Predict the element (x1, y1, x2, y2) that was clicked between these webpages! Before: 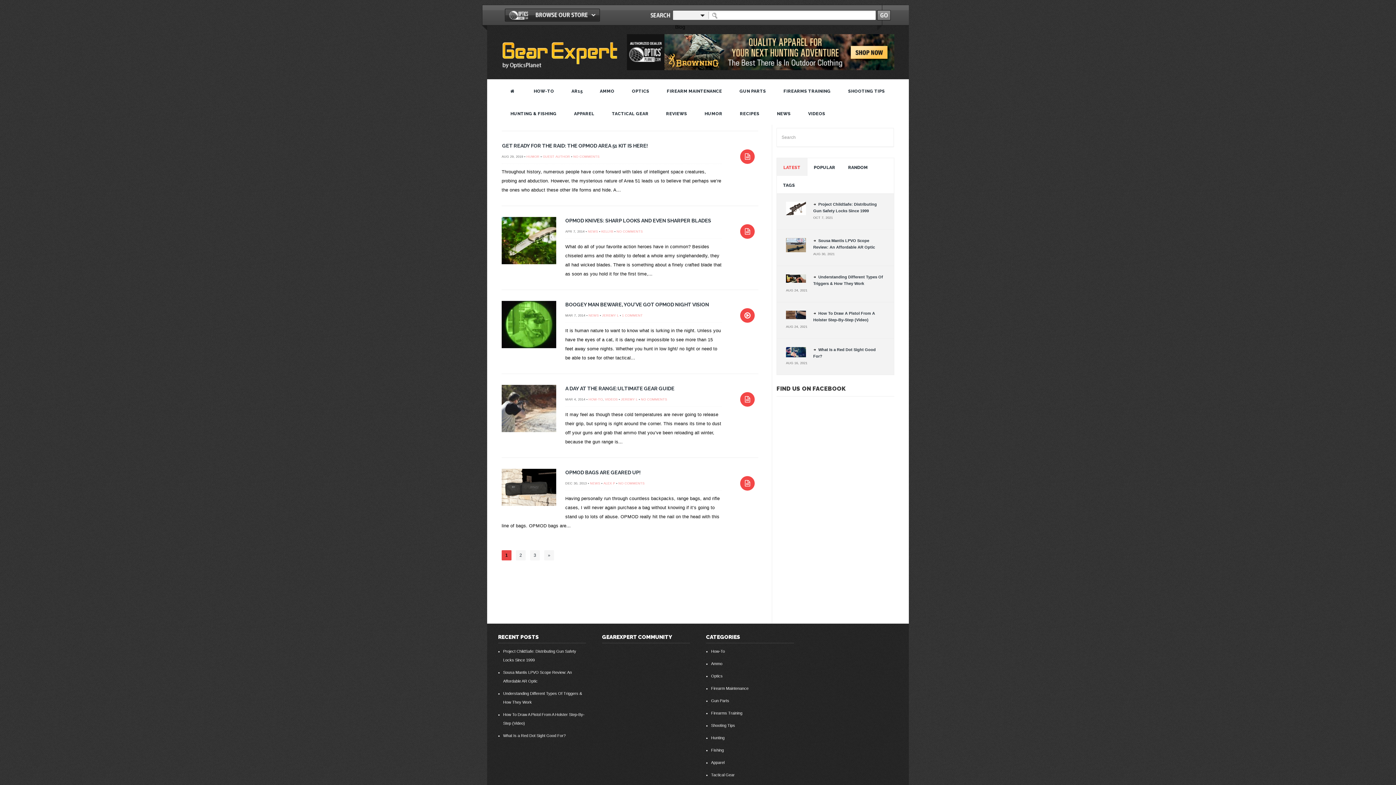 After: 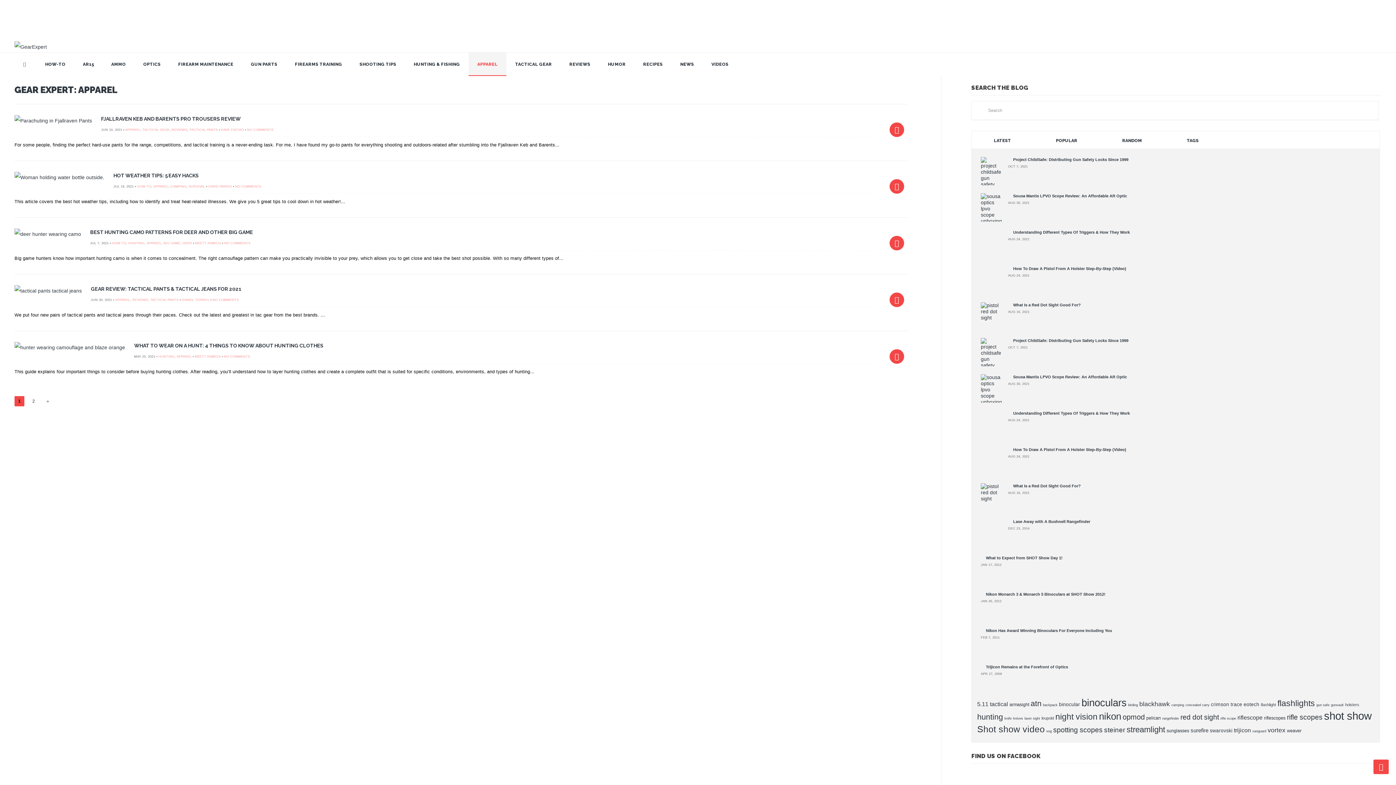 Action: bbox: (565, 102, 603, 124) label: APPAREL